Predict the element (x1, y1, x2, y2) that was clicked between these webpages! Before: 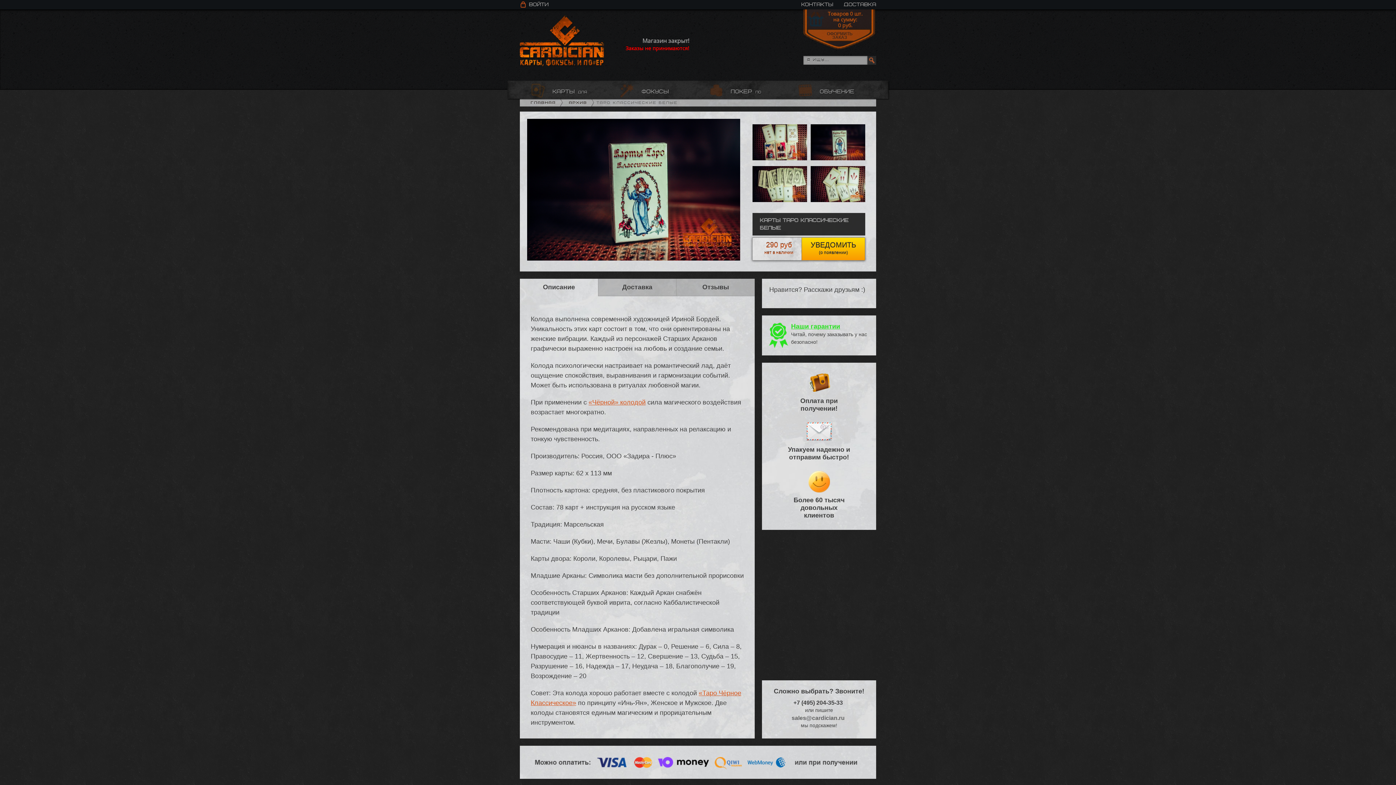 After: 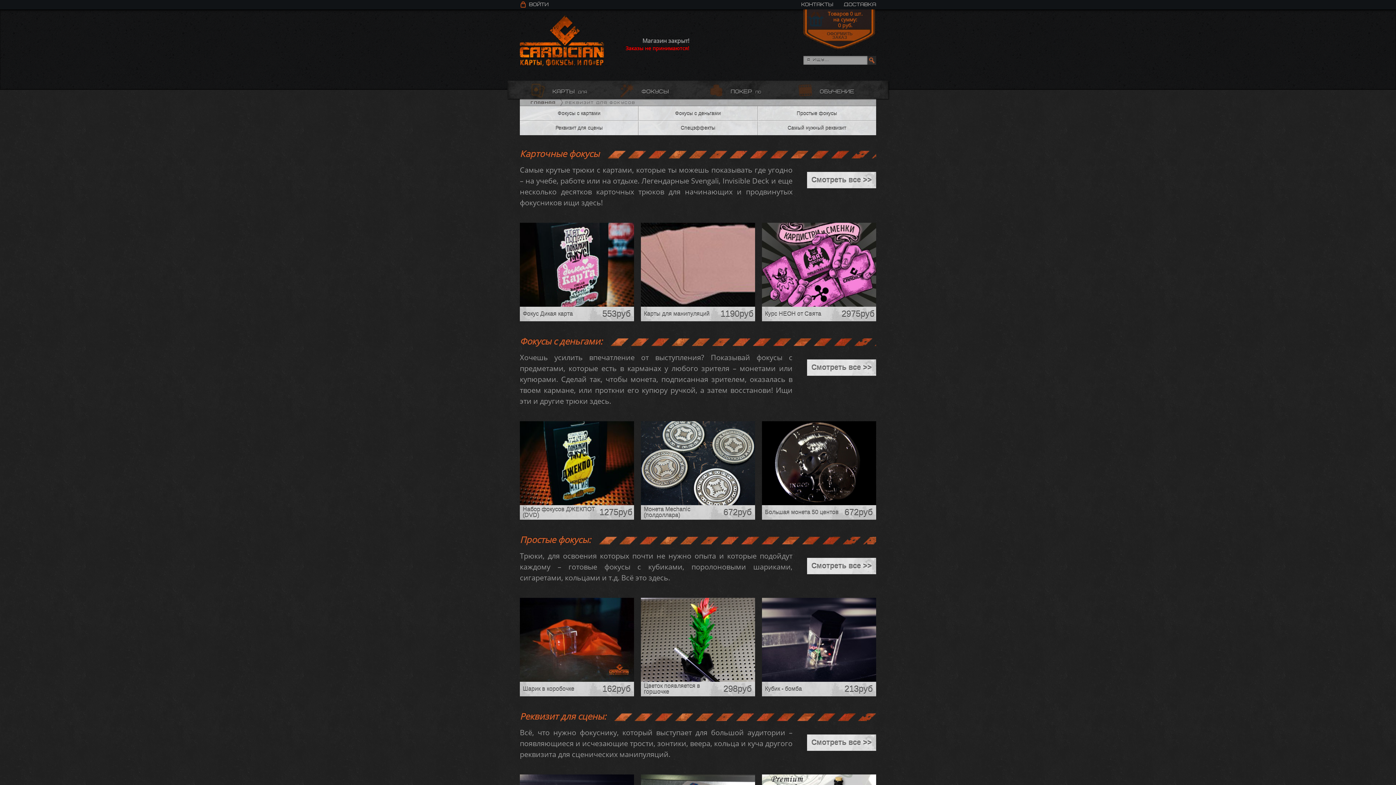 Action: bbox: (641, 84, 698, 98) label: фокусы